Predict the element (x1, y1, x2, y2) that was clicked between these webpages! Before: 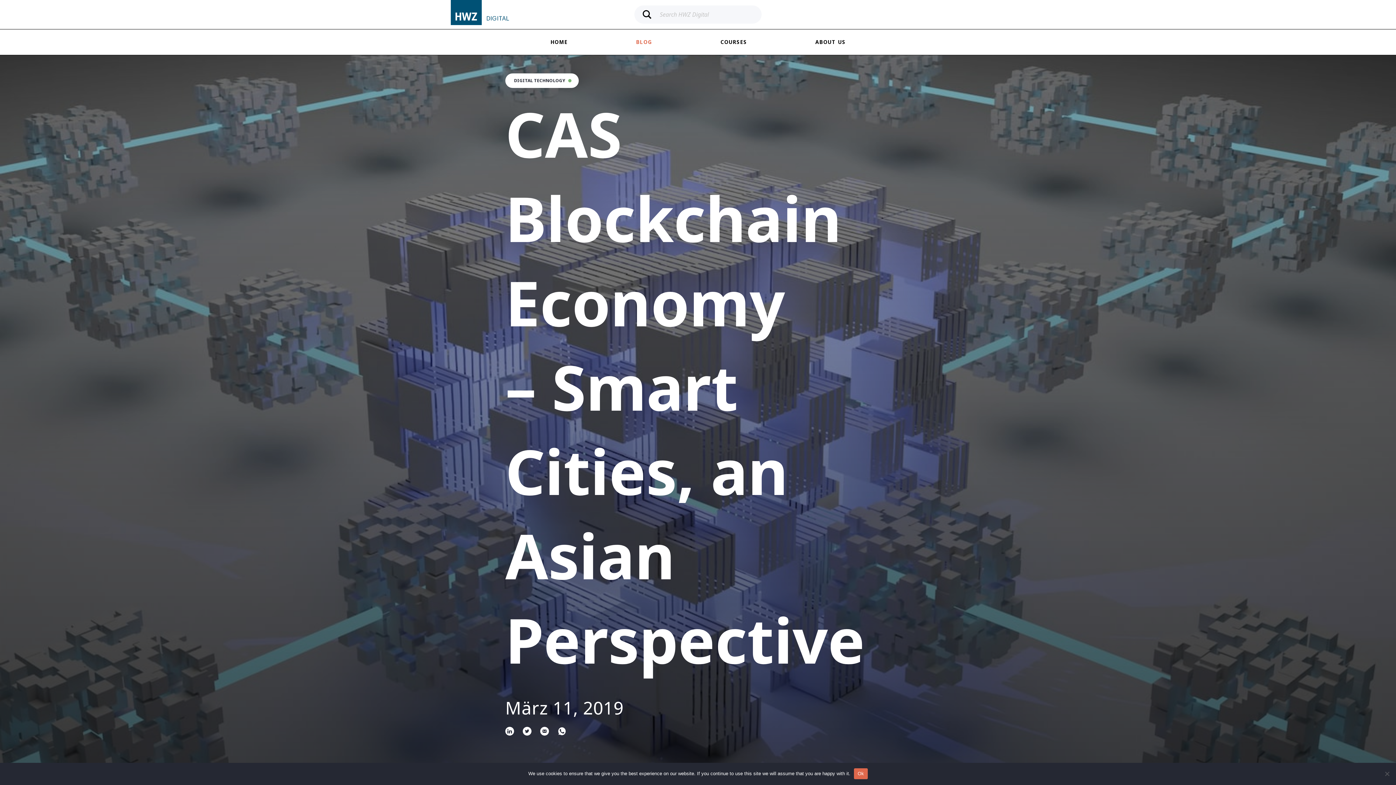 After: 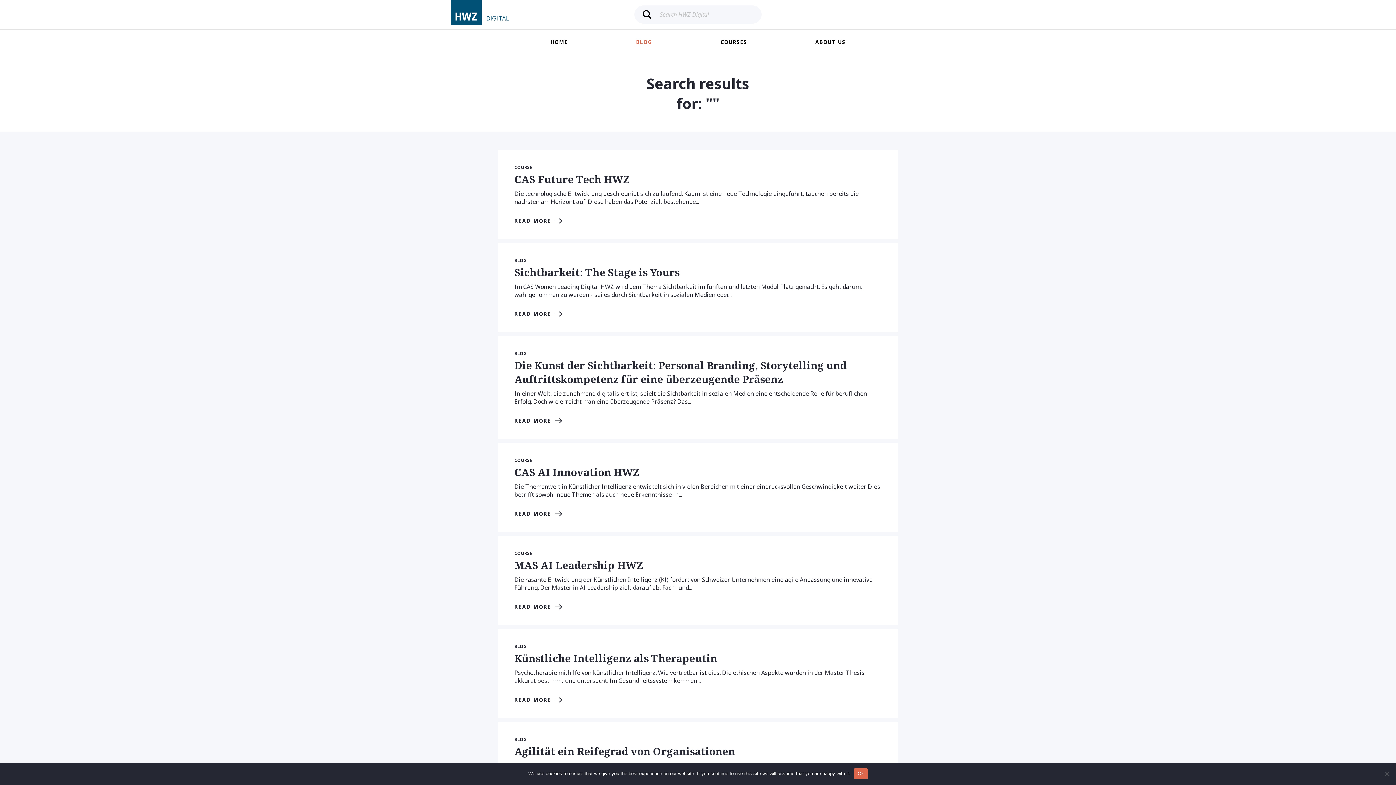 Action: bbox: (634, 5, 660, 23)